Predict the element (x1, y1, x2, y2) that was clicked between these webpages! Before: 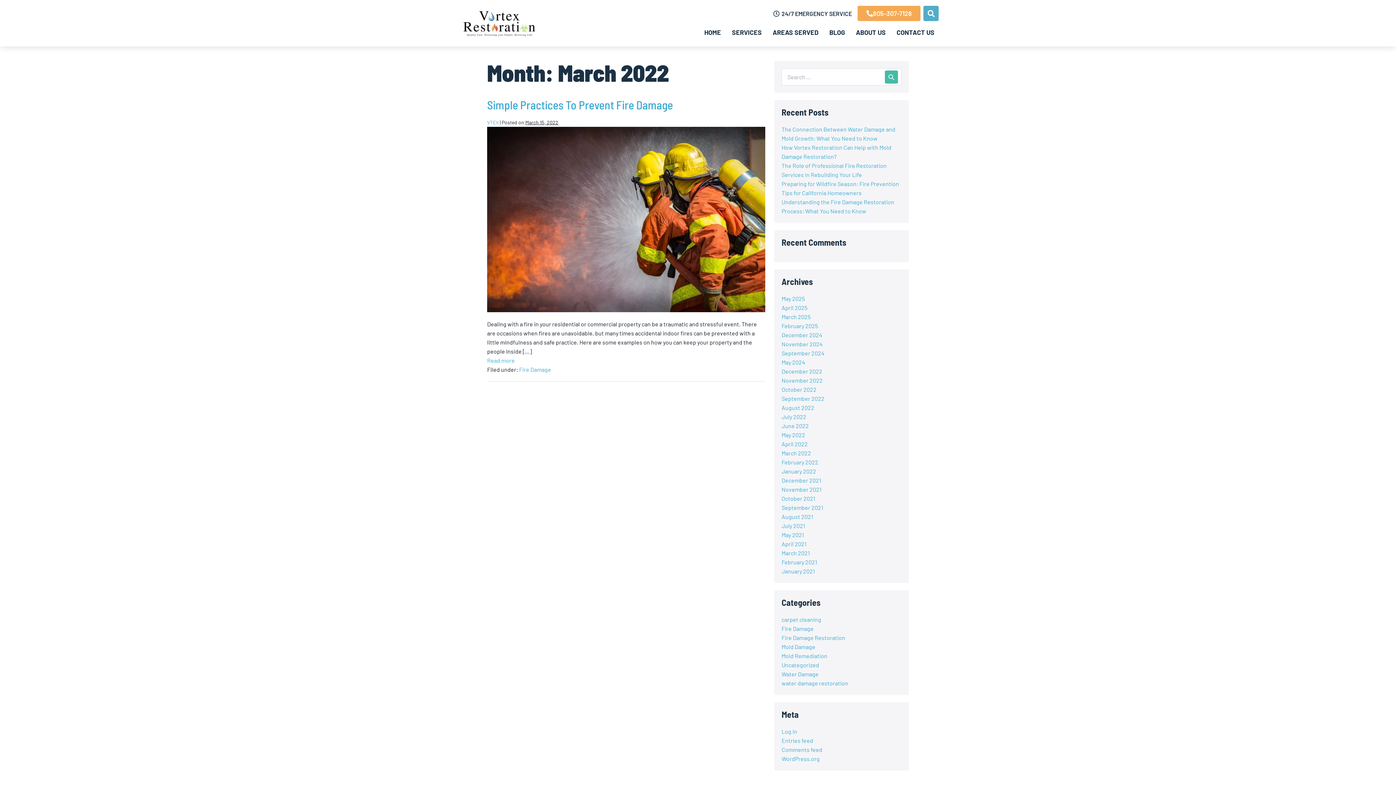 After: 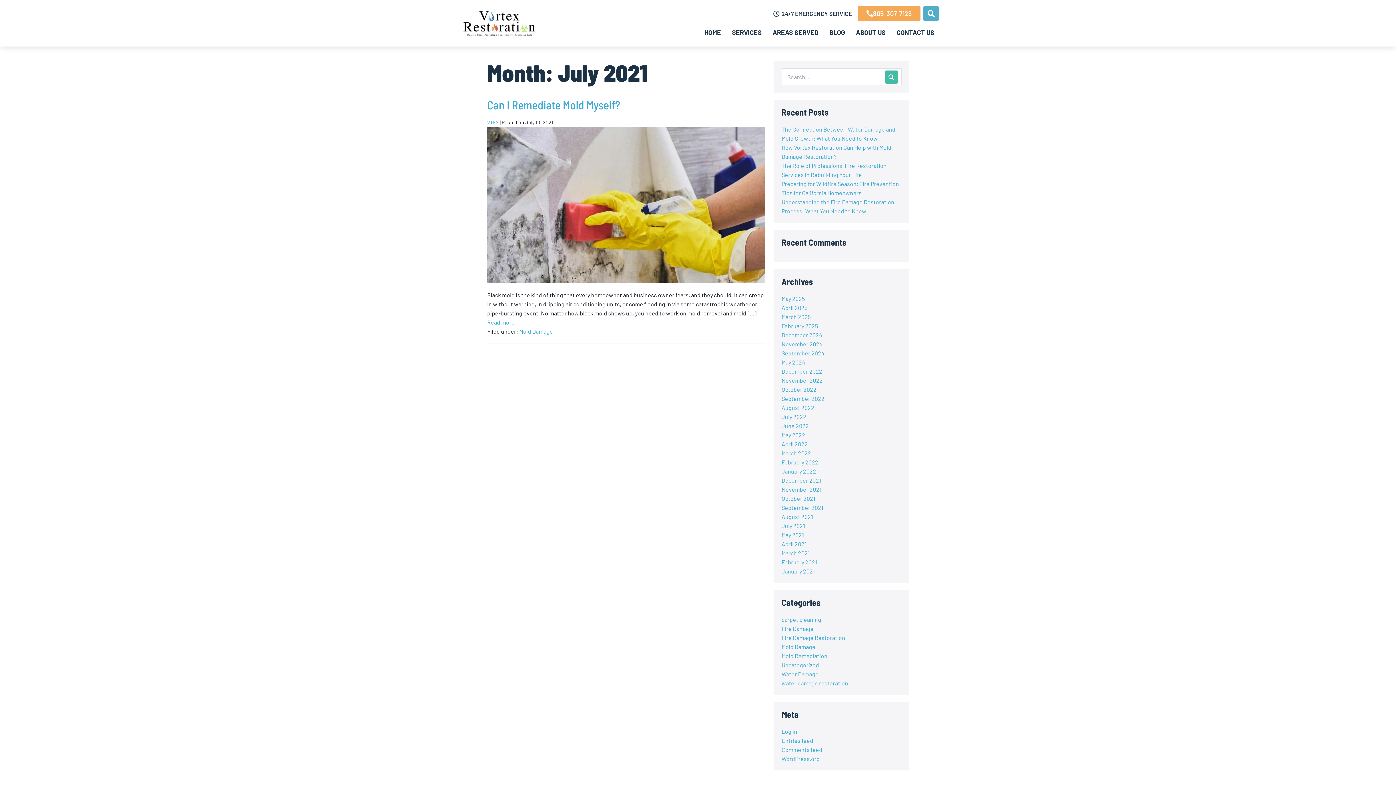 Action: label: July 2021 bbox: (781, 522, 805, 529)